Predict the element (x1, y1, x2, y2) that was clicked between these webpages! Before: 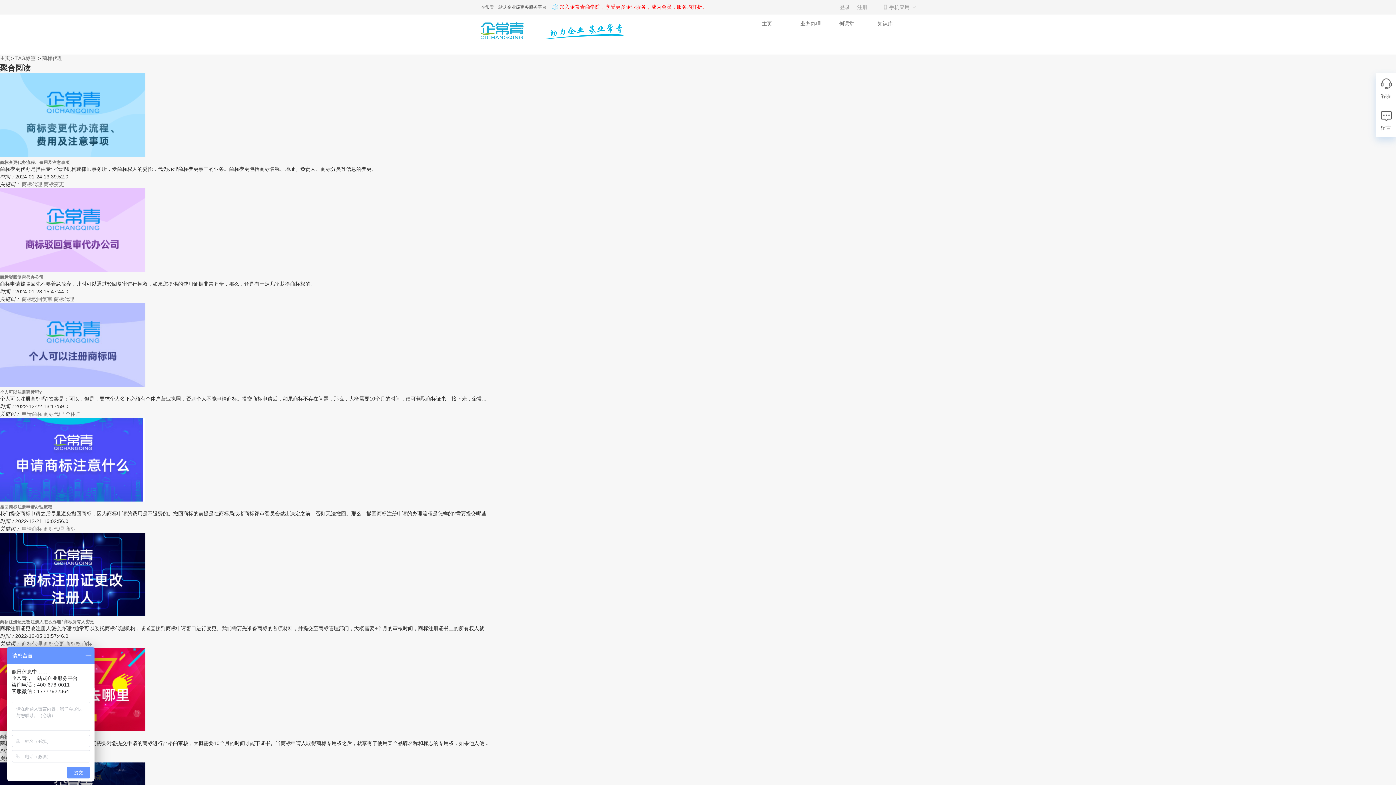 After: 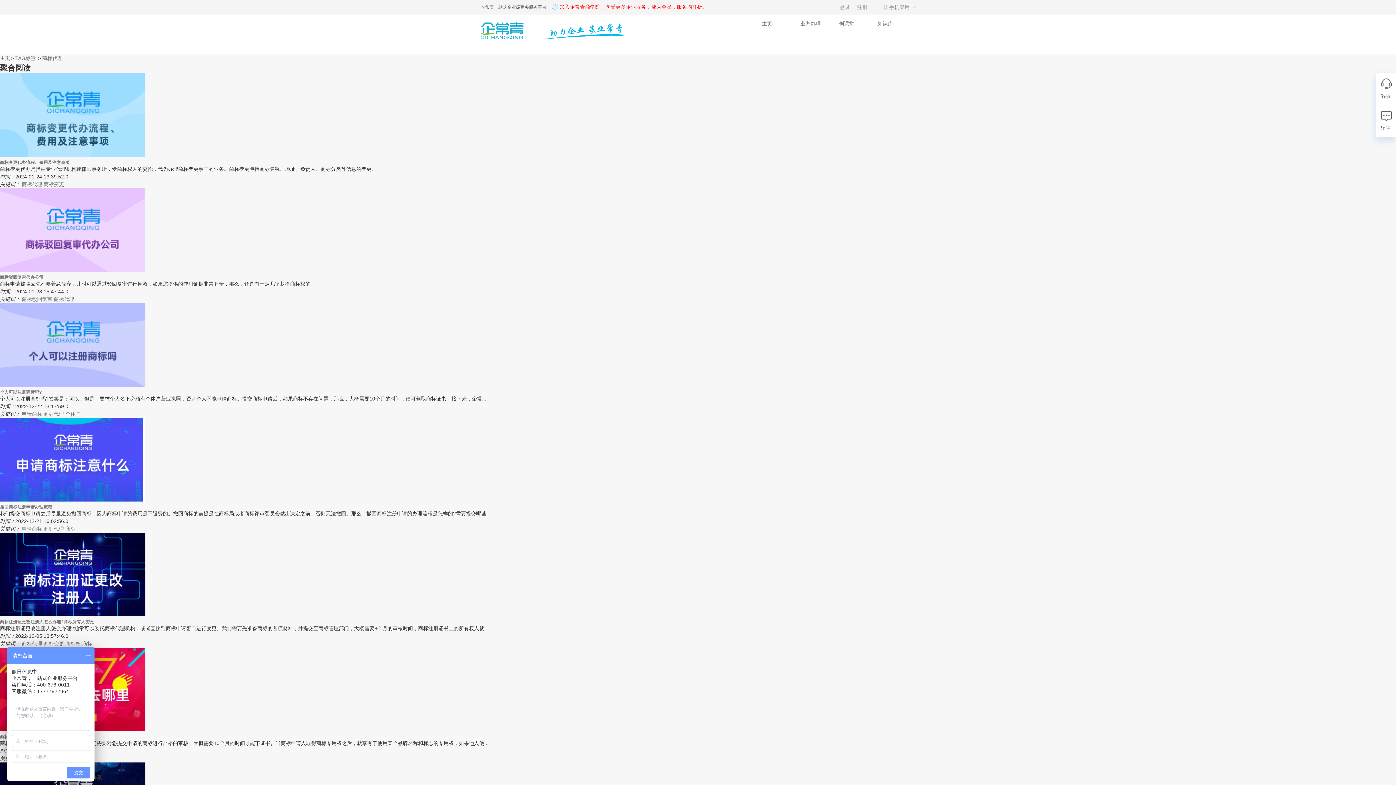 Action: label: 商标代理 bbox: (43, 526, 64, 532)